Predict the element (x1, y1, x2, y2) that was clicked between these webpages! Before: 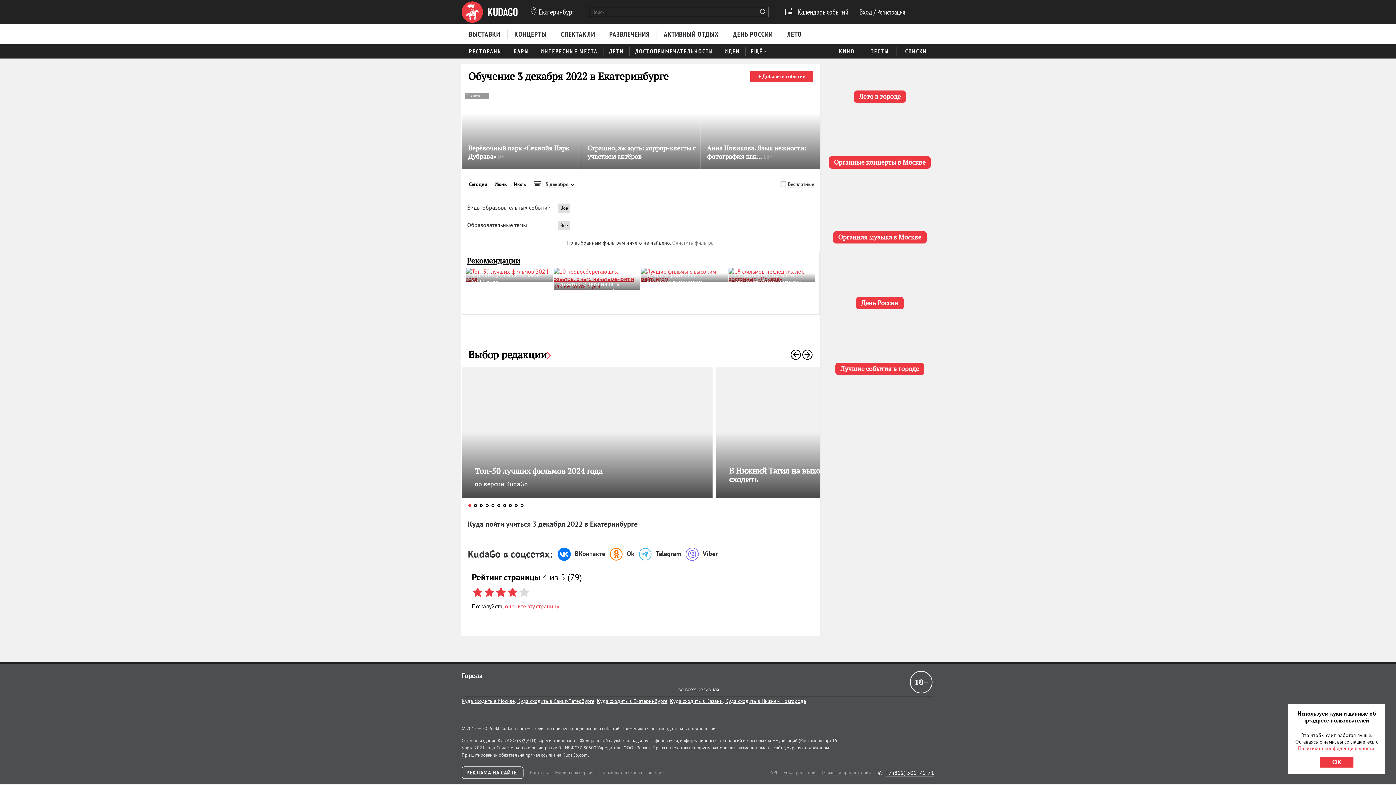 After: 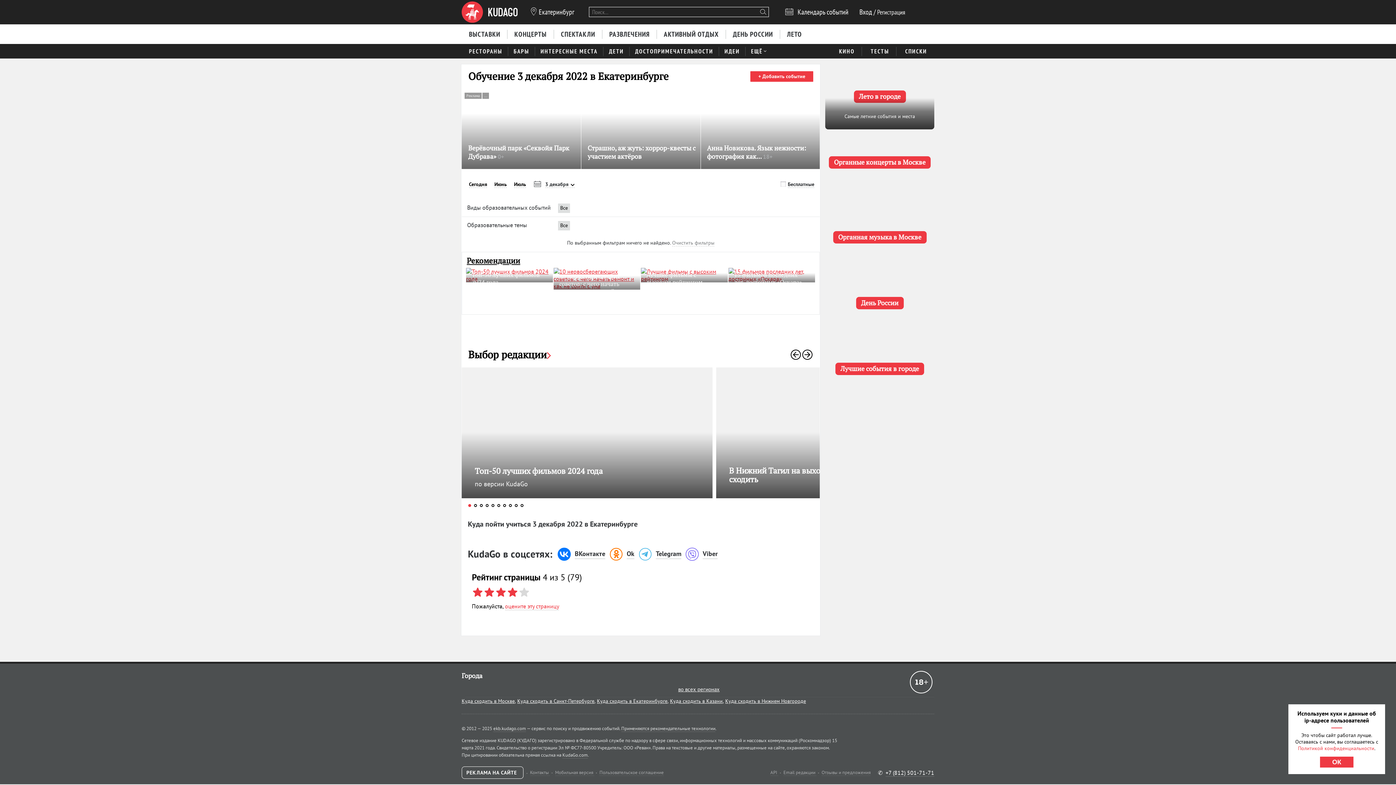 Action: label: Лето в городе bbox: (825, 63, 934, 129)